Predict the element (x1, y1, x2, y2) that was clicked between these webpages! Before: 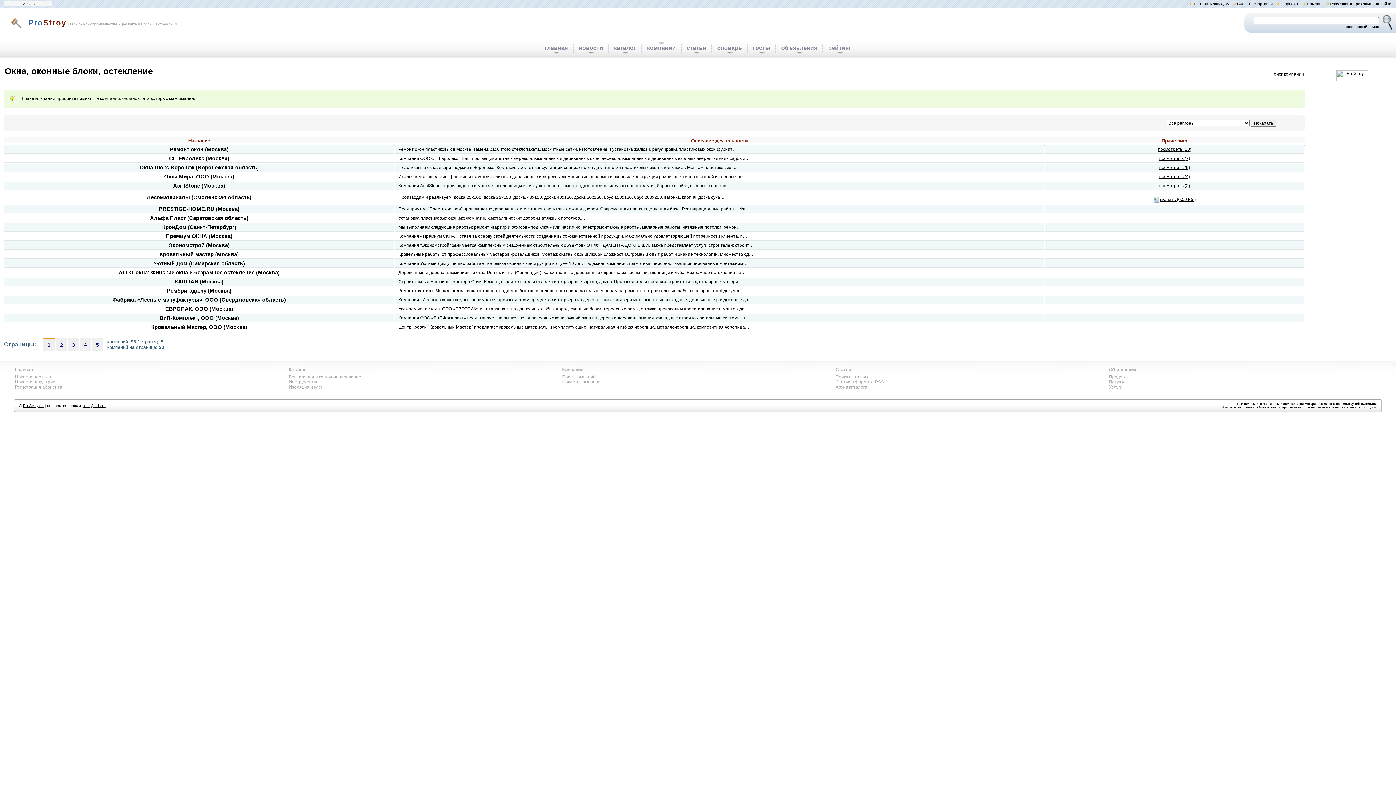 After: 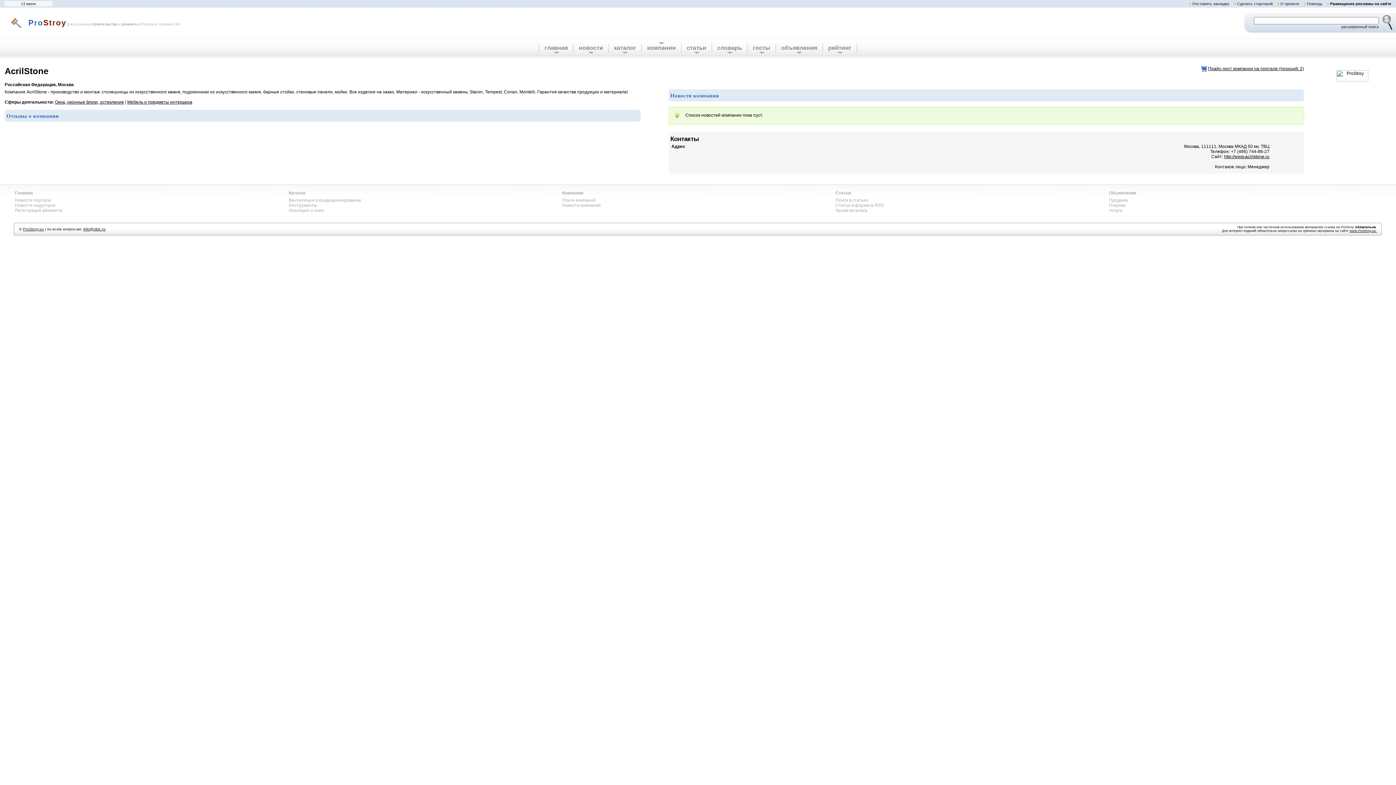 Action: label: Компания AcrilStone - производство и монтаж: столешницы из искусственного камня, подоконники из искусственного камня, барные стойки, стеновые панели, … bbox: (398, 183, 733, 188)